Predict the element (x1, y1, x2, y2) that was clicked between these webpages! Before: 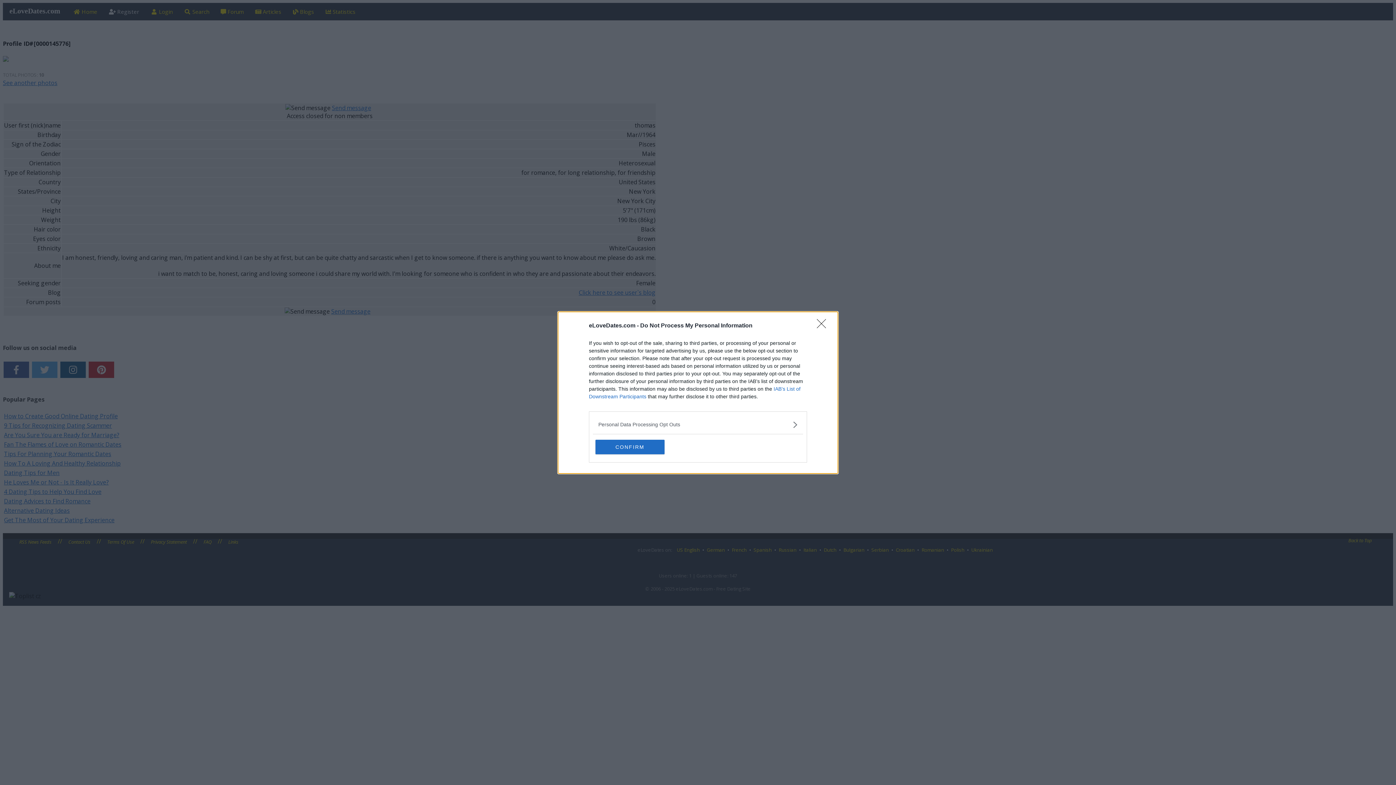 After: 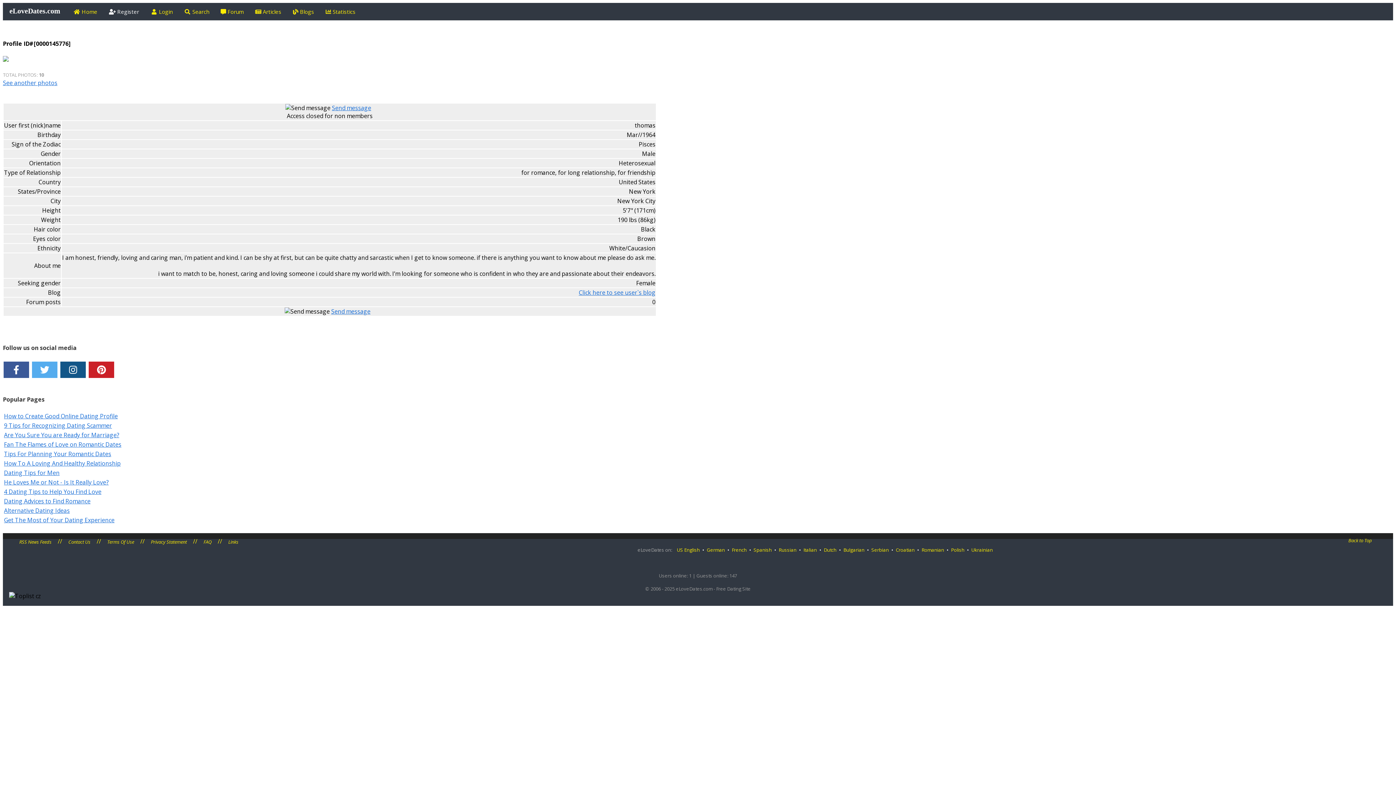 Action: label: CONFIRM bbox: (595, 439, 664, 454)